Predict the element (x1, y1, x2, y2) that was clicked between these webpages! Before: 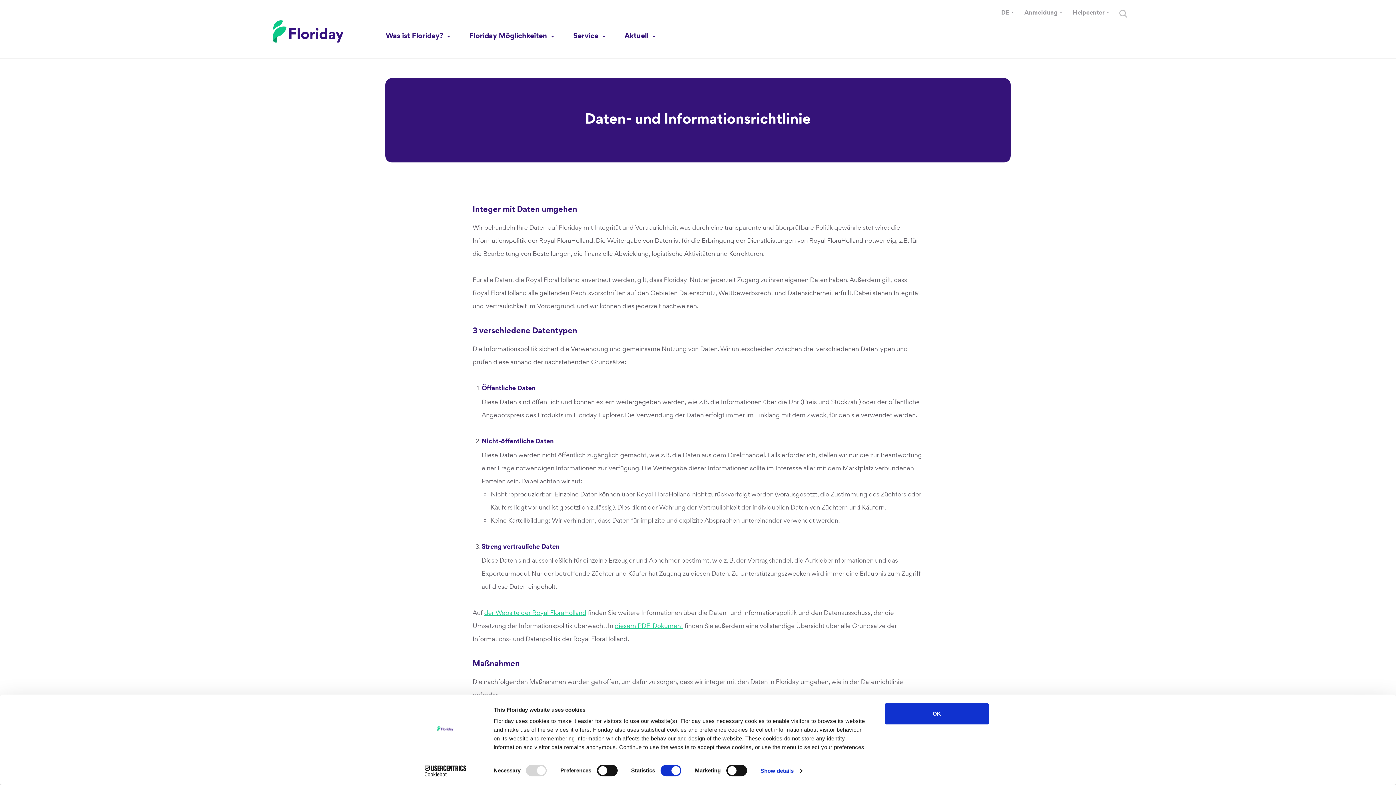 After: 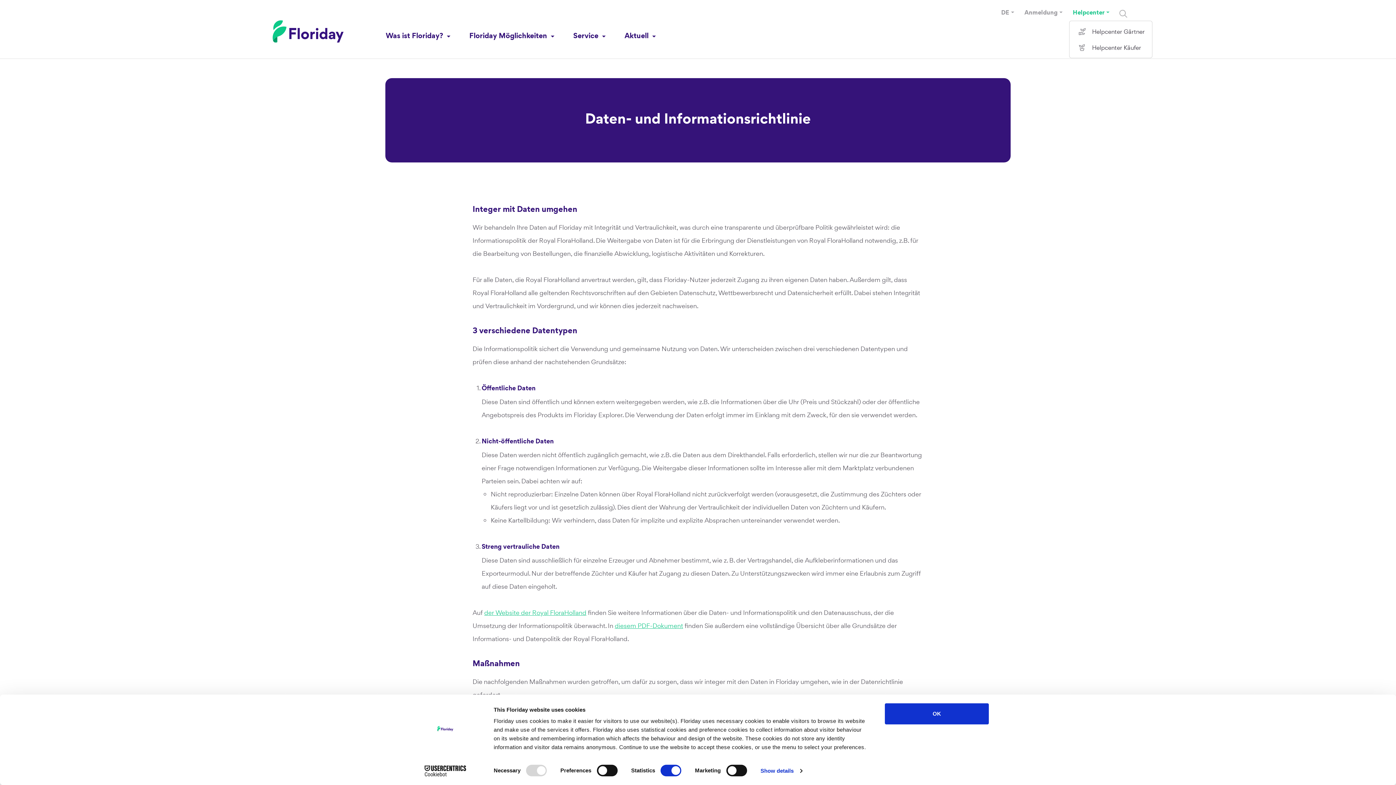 Action: label: Helpcenter bbox: (1069, 6, 1113, 20)